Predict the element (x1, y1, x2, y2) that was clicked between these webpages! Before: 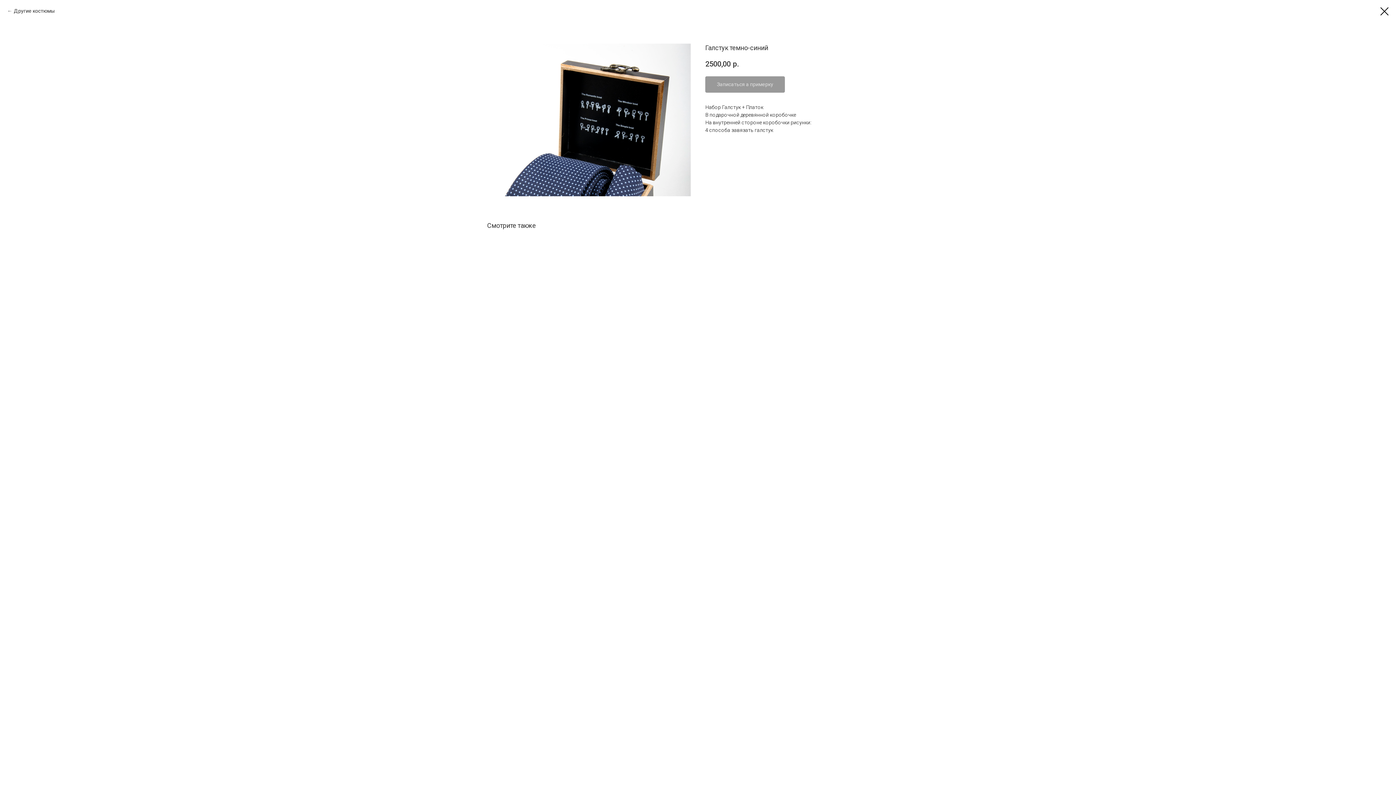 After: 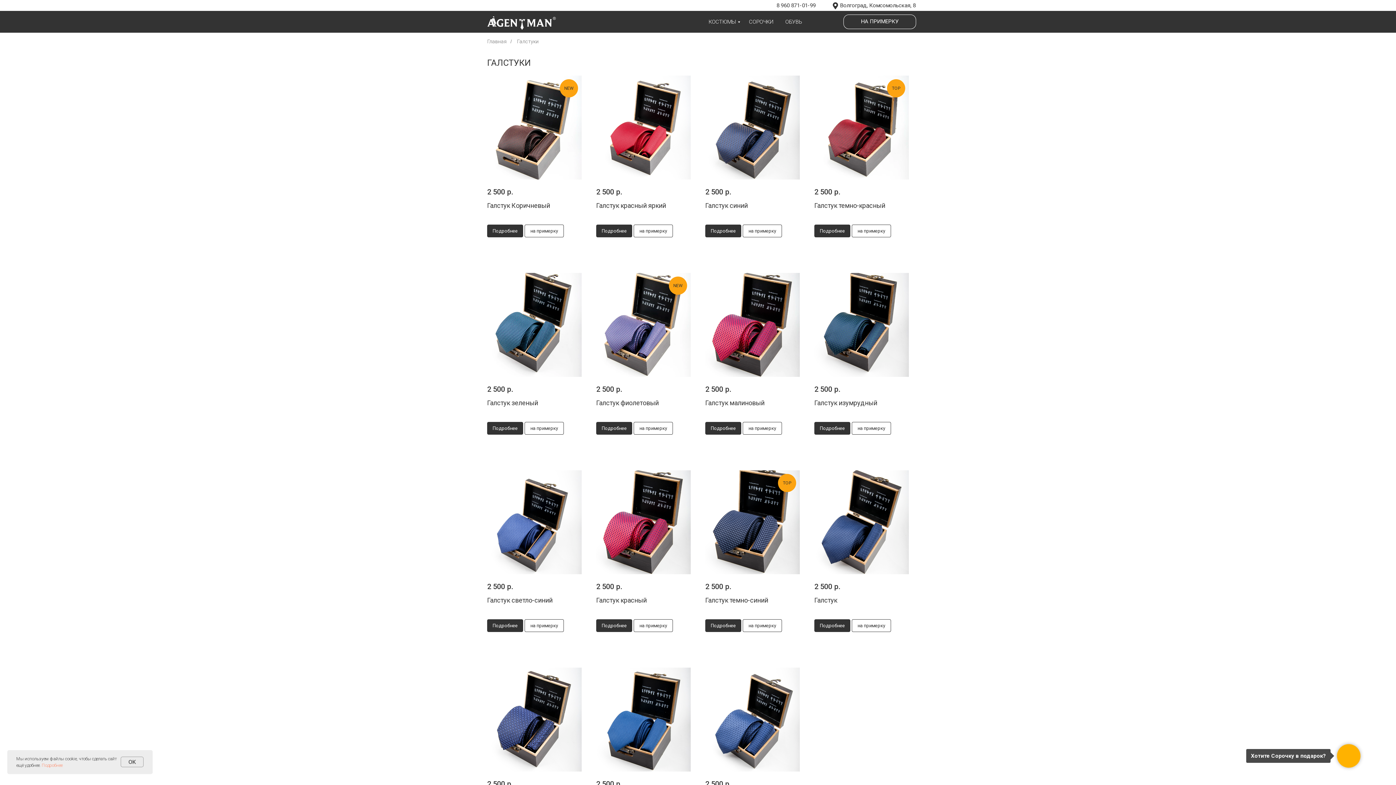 Action: bbox: (1380, 7, 1389, 15)